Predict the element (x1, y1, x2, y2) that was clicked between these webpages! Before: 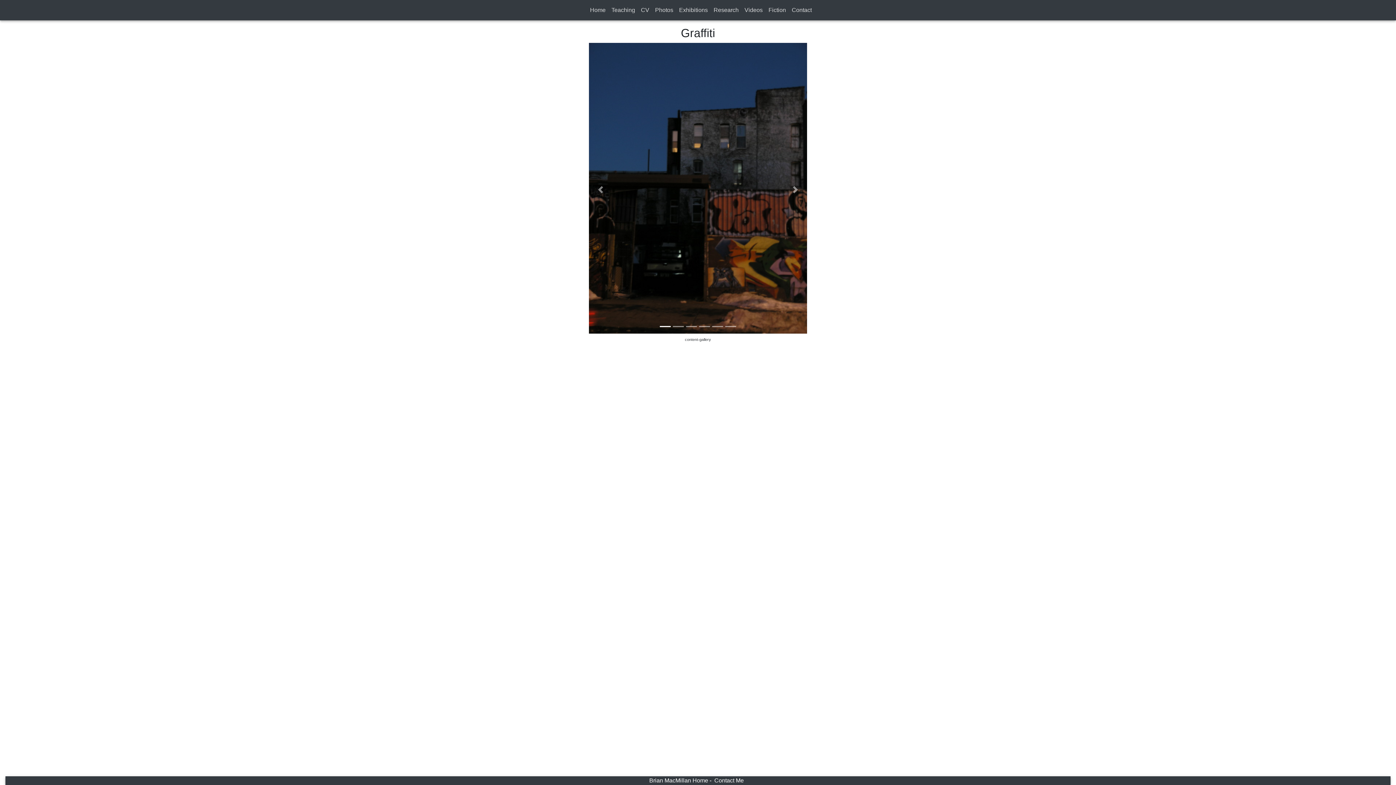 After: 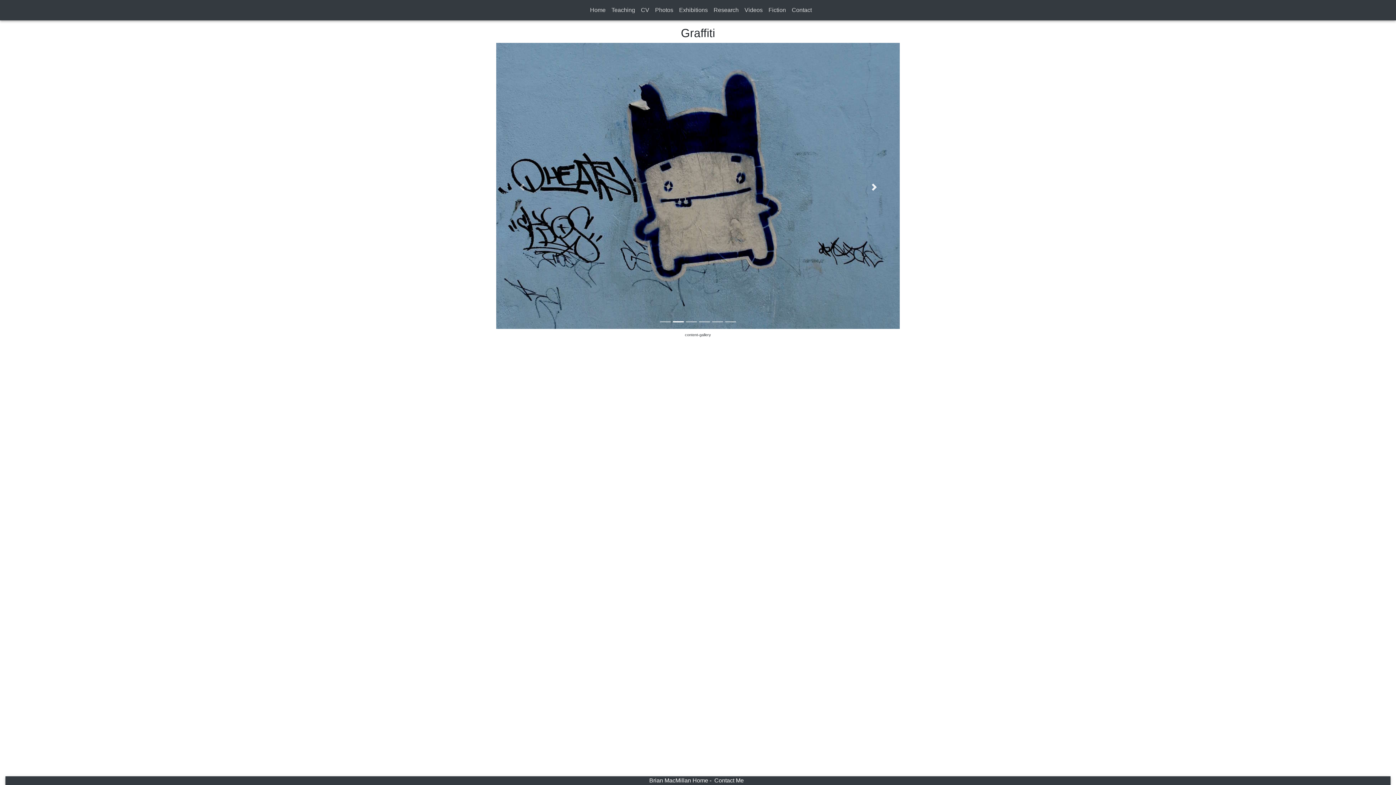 Action: bbox: (778, 42, 812, 336)